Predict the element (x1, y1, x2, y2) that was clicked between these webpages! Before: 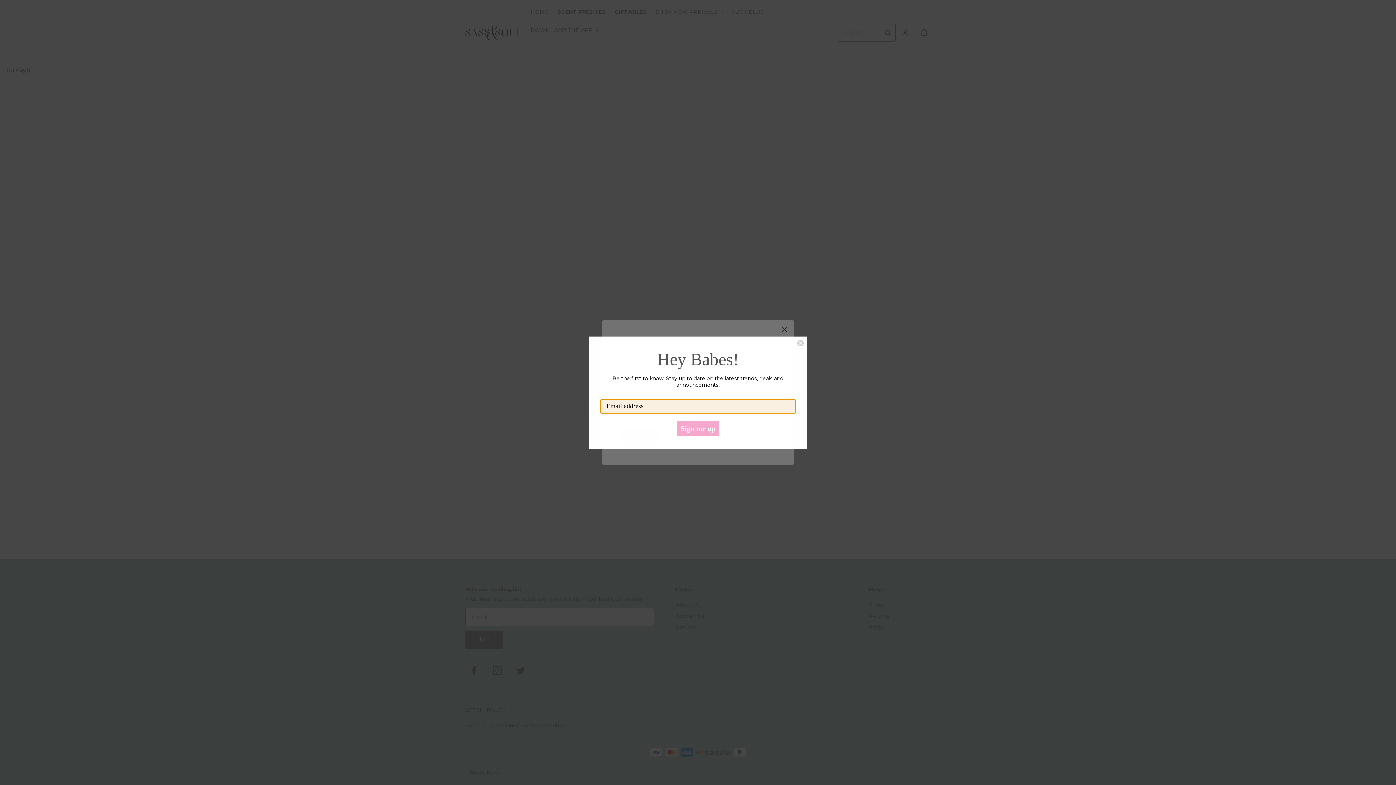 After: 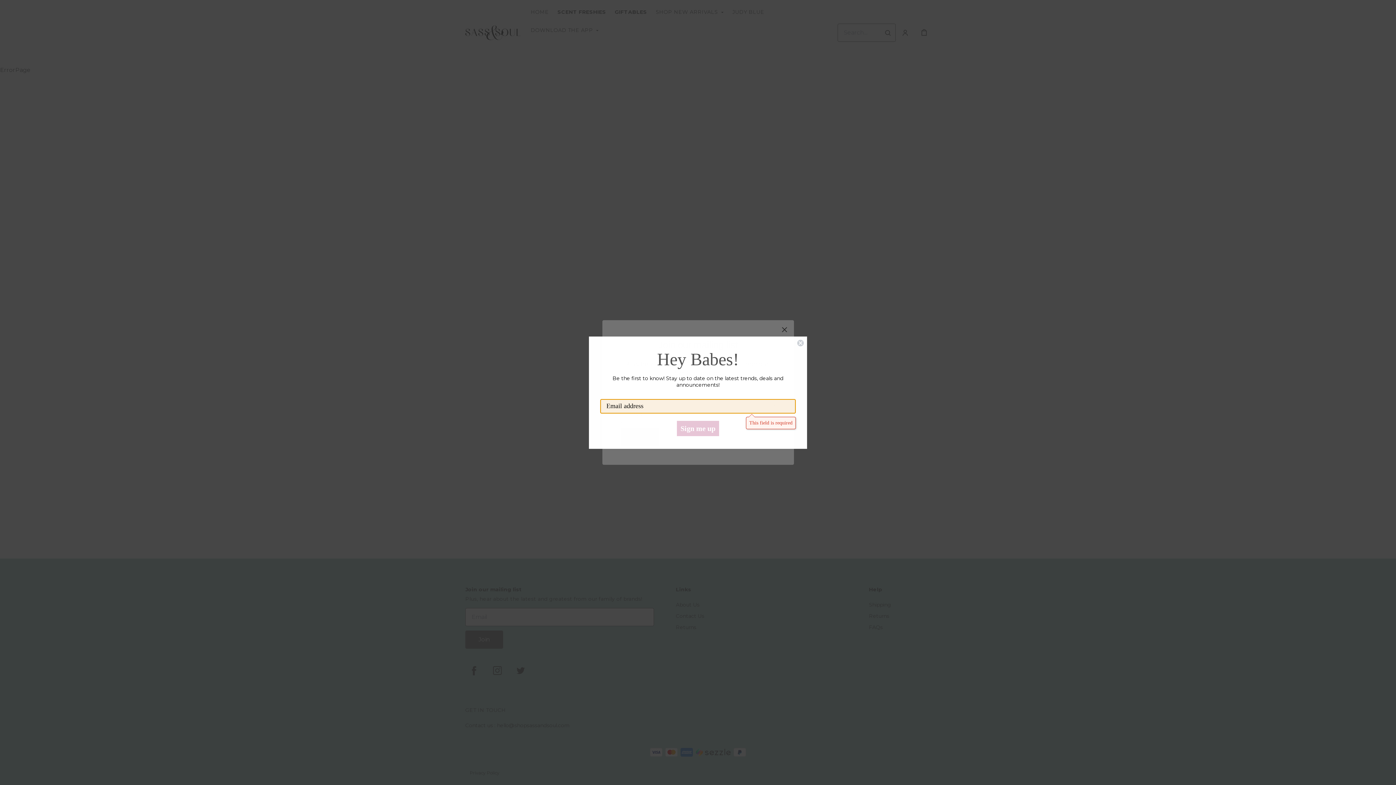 Action: label: Sign me up bbox: (677, 420, 719, 436)